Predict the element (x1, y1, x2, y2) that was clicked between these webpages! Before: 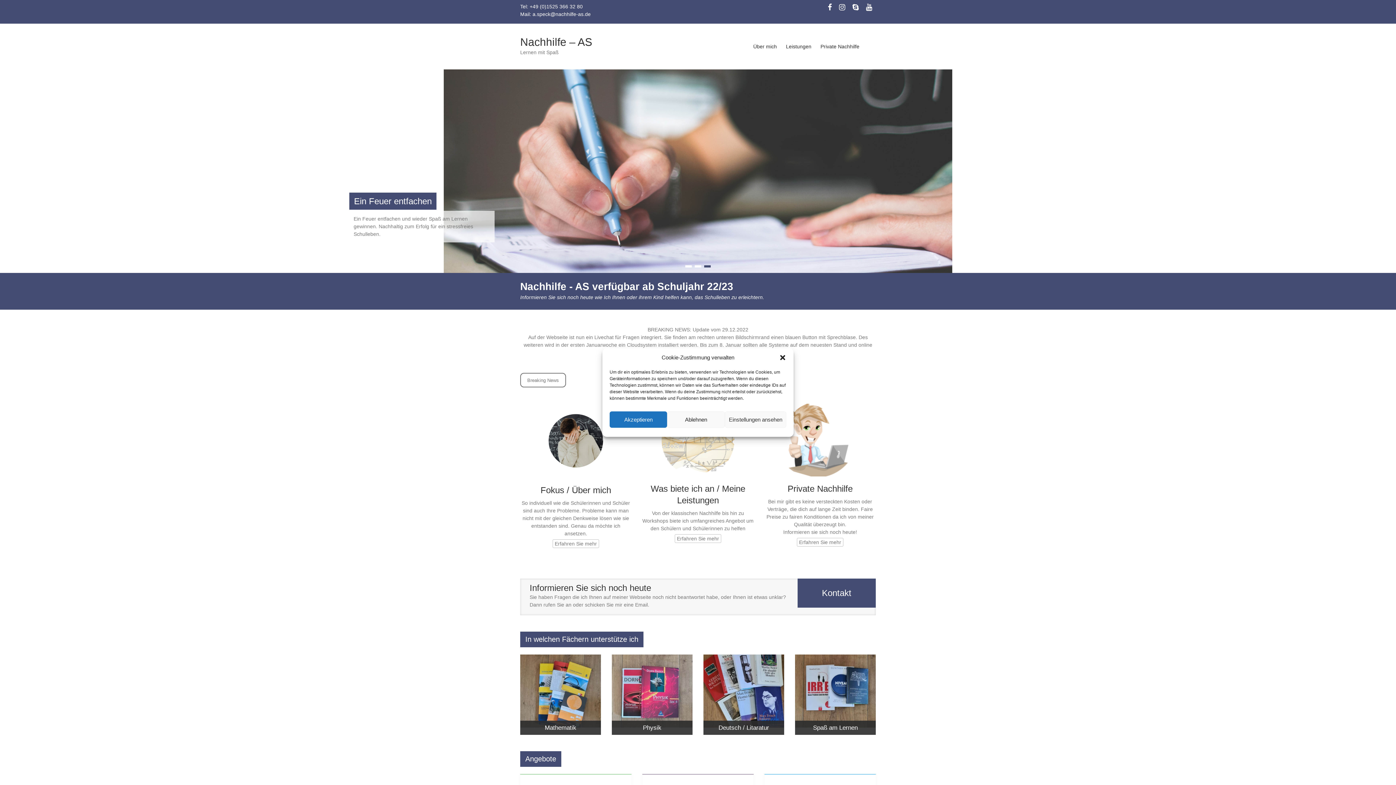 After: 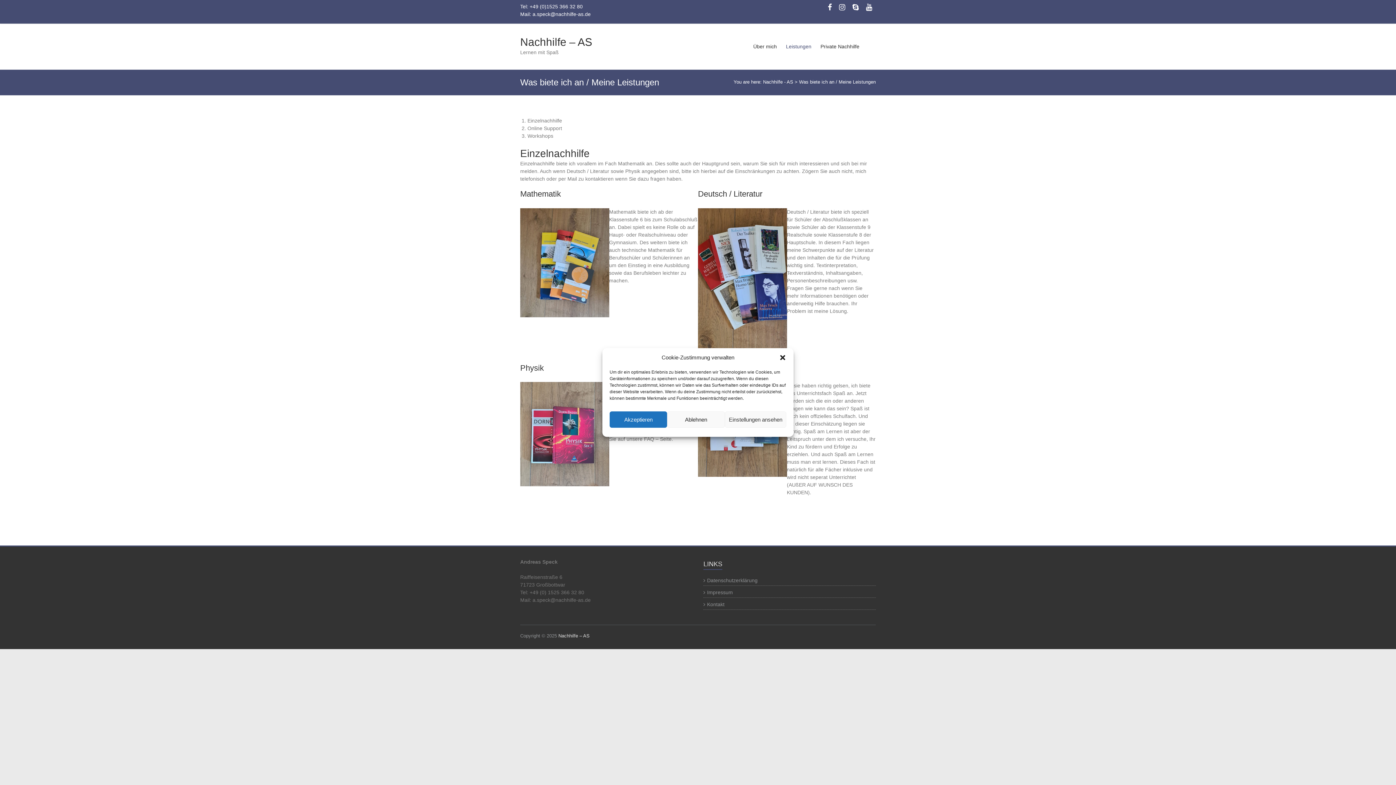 Action: label: Leistungen bbox: (786, 37, 811, 69)